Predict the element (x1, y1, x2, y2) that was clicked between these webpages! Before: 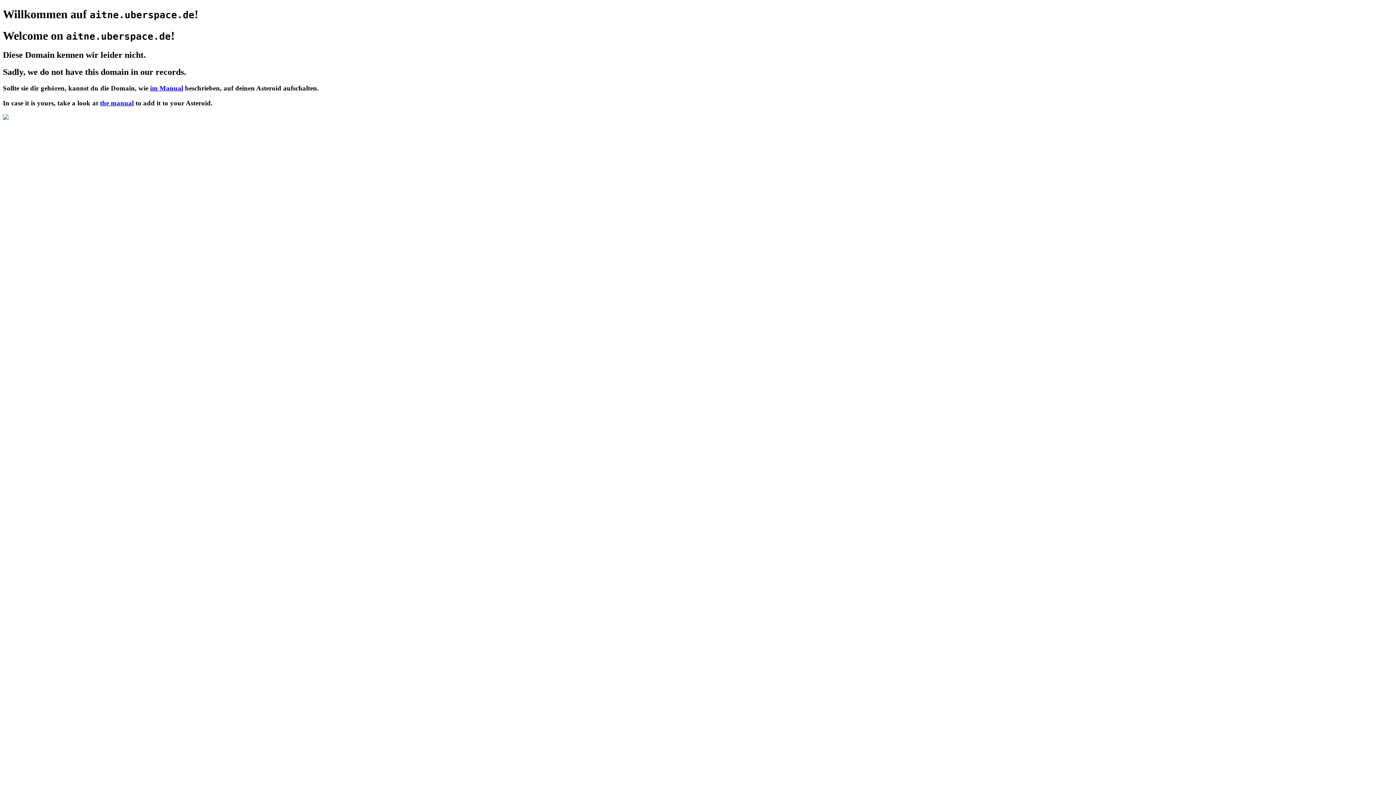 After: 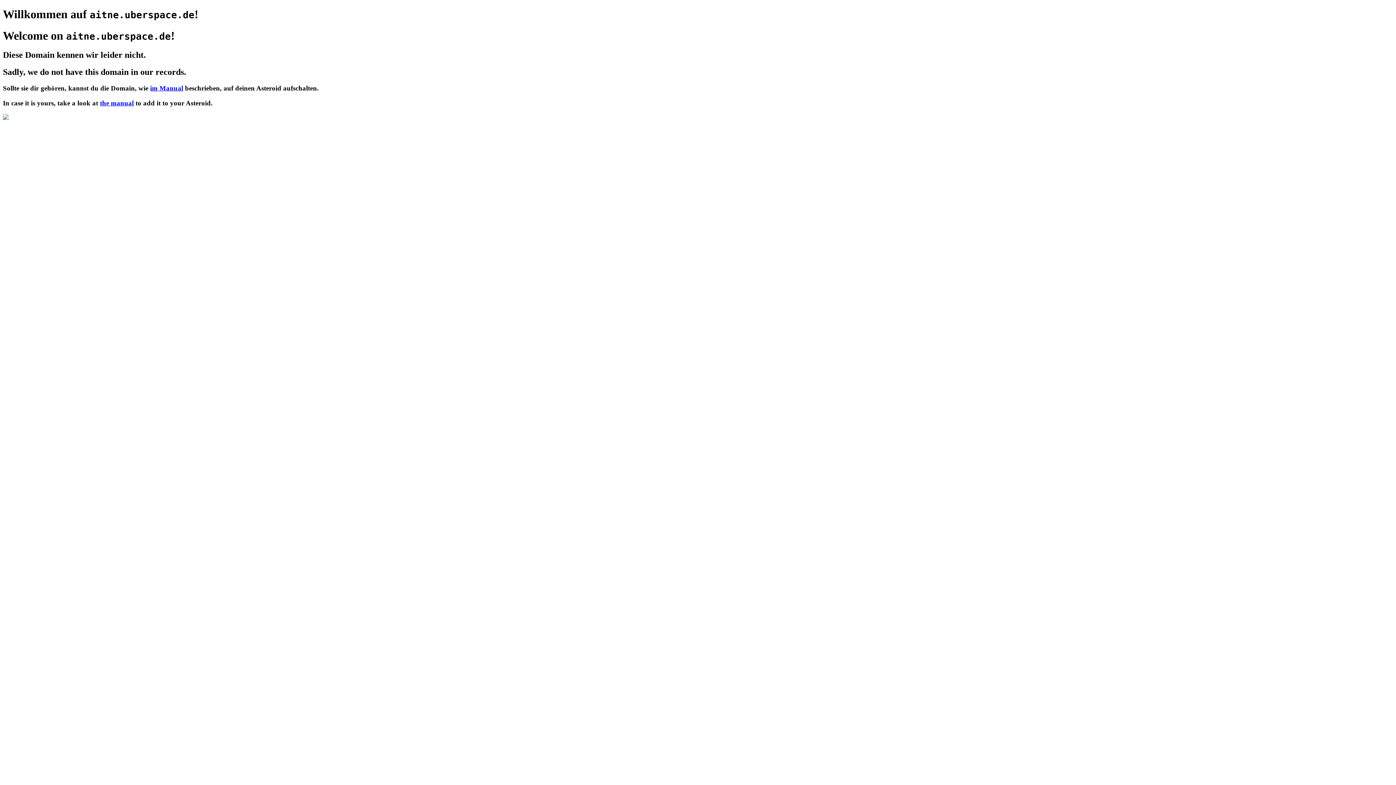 Action: label: the manual bbox: (100, 99, 133, 106)